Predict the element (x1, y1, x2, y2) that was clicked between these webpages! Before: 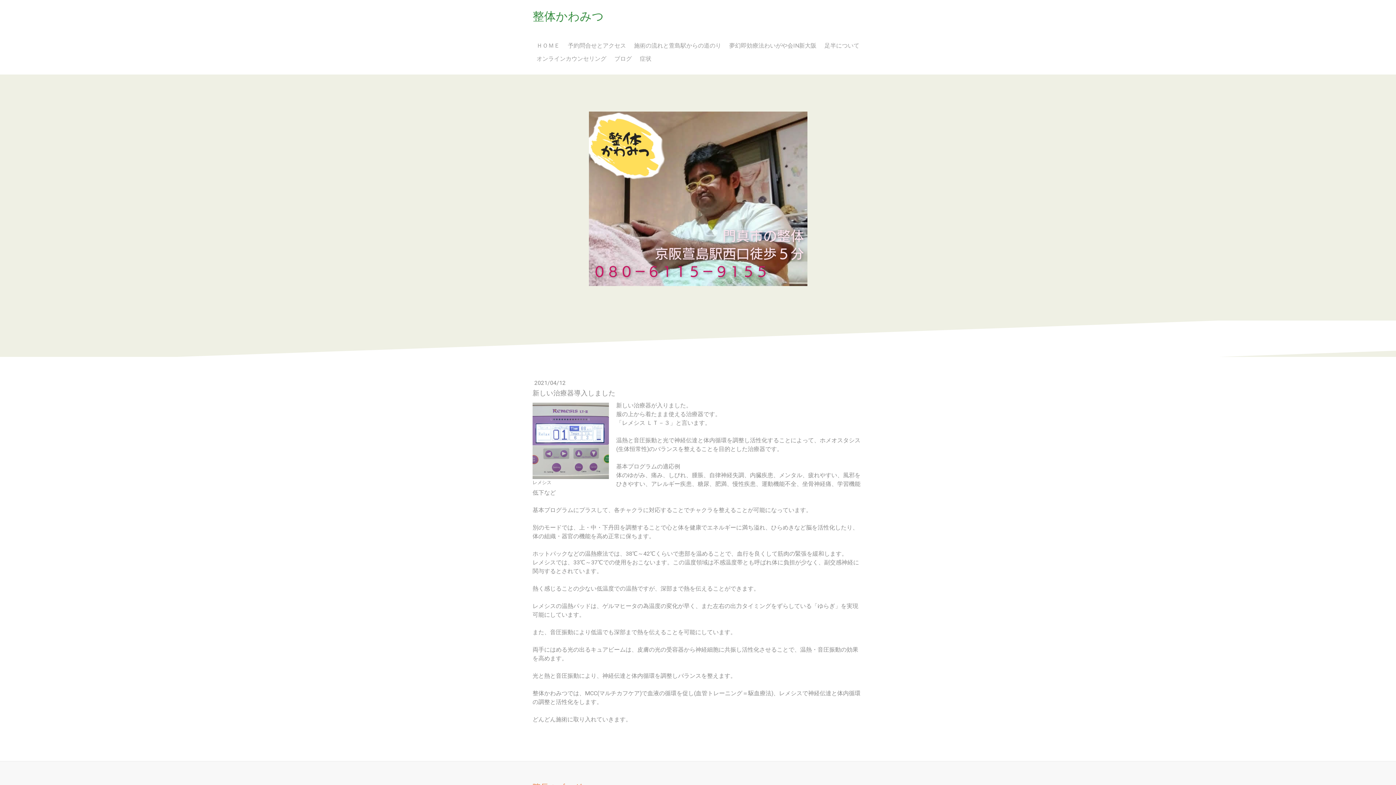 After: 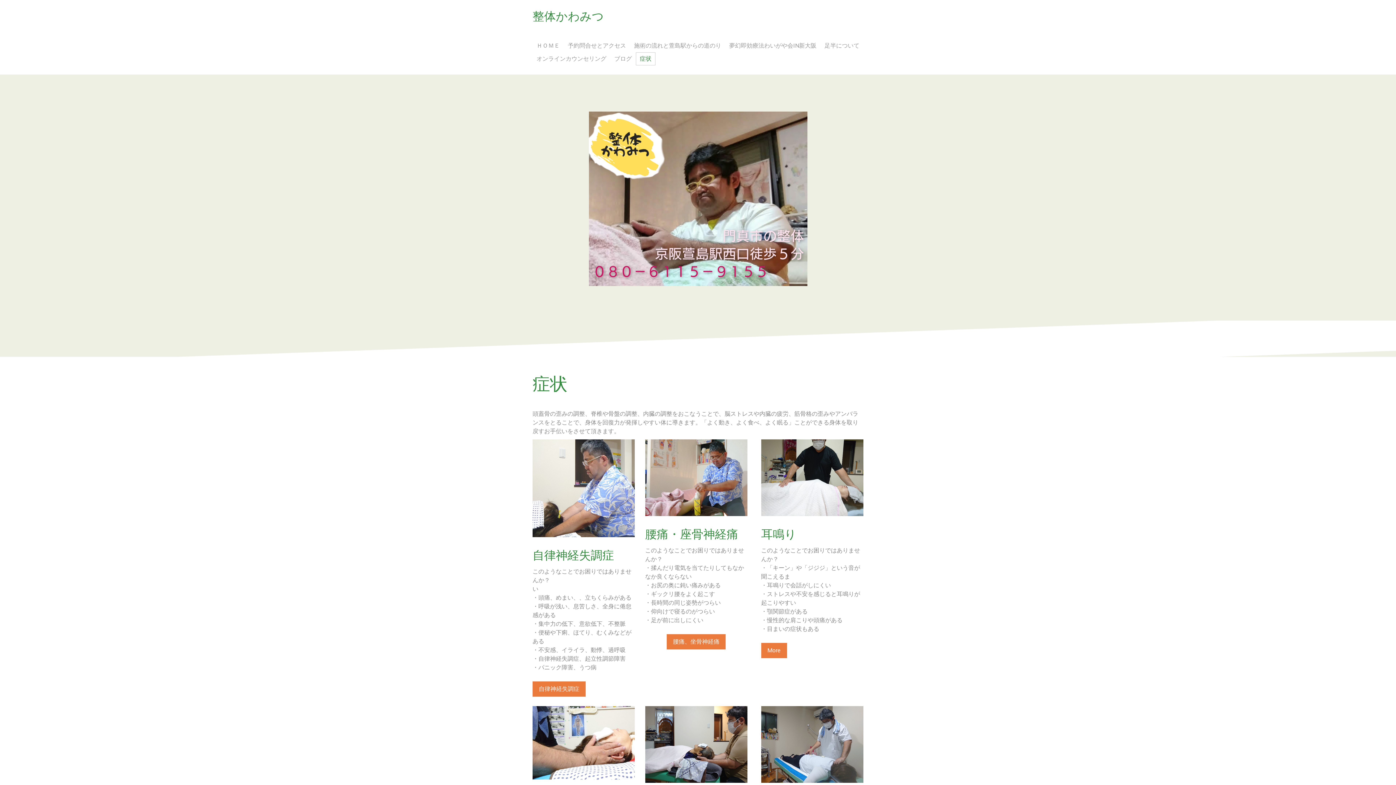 Action: bbox: (636, 52, 655, 65) label: 症状